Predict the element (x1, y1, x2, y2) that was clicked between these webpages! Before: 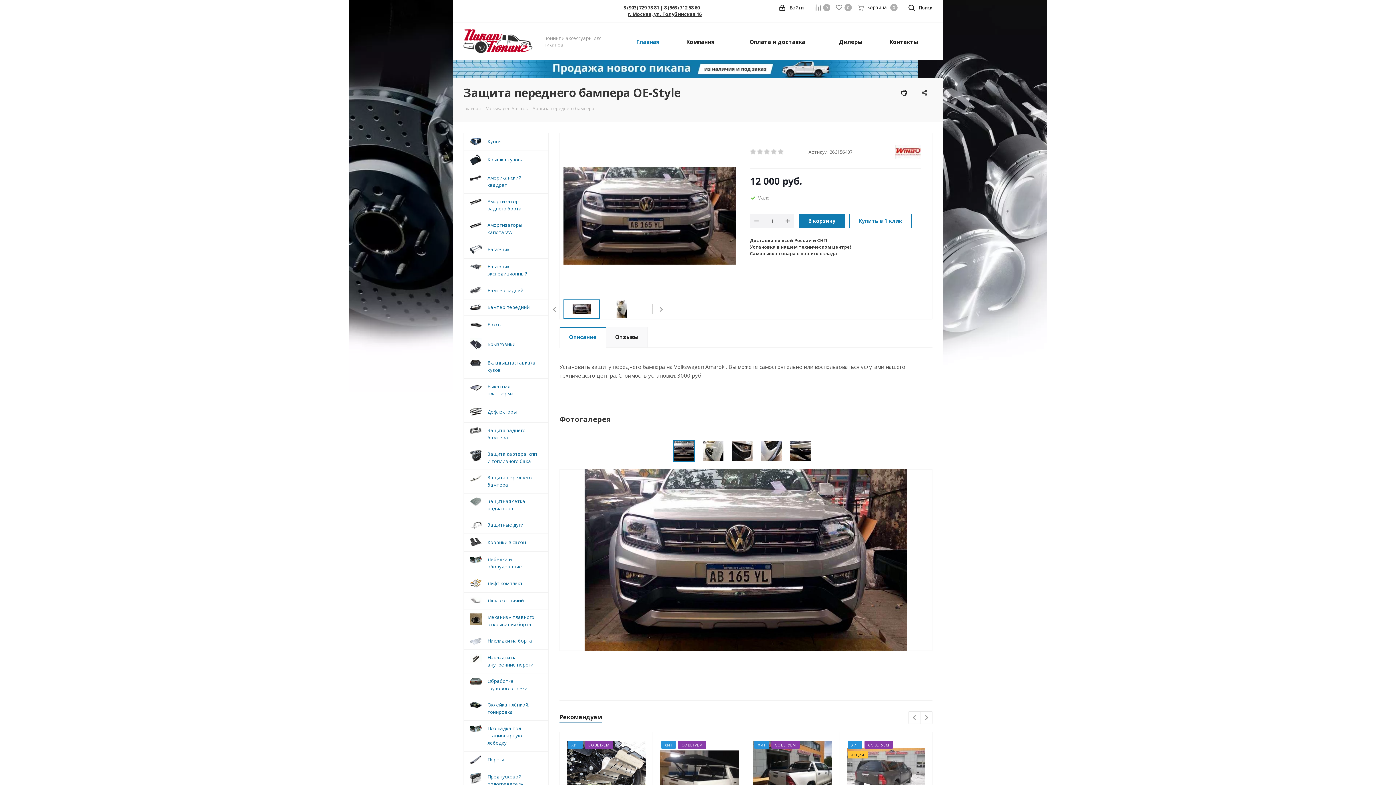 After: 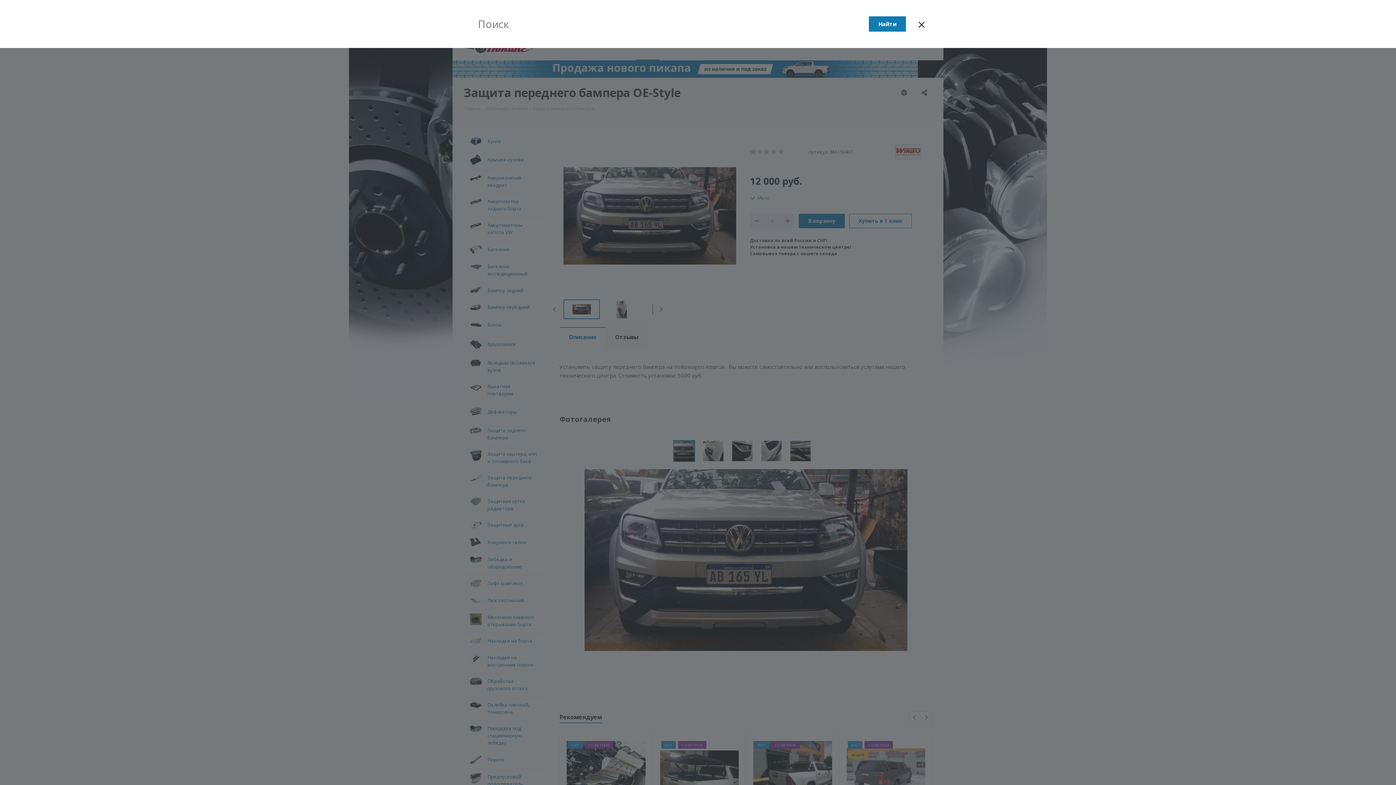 Action: bbox: (908, 0, 932, 16) label:  Поиск